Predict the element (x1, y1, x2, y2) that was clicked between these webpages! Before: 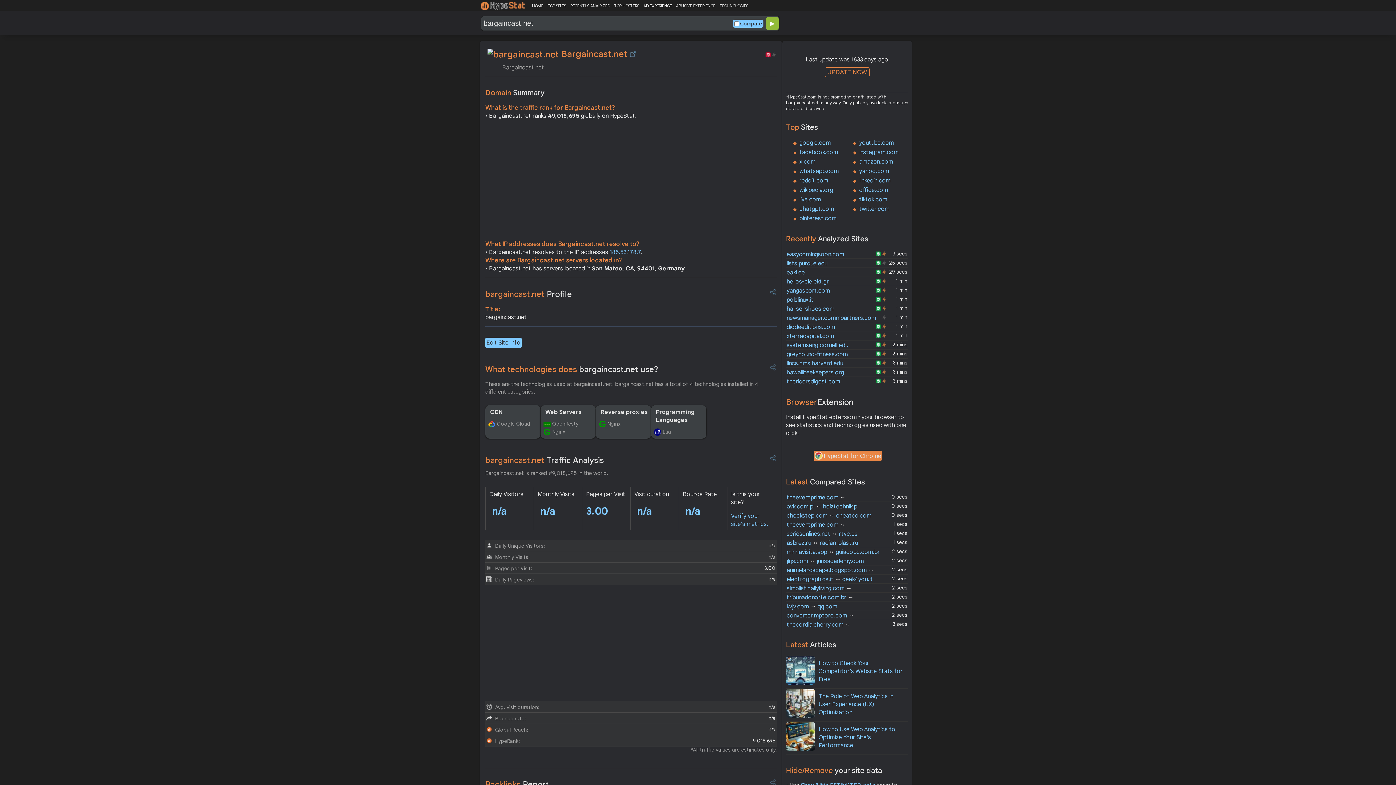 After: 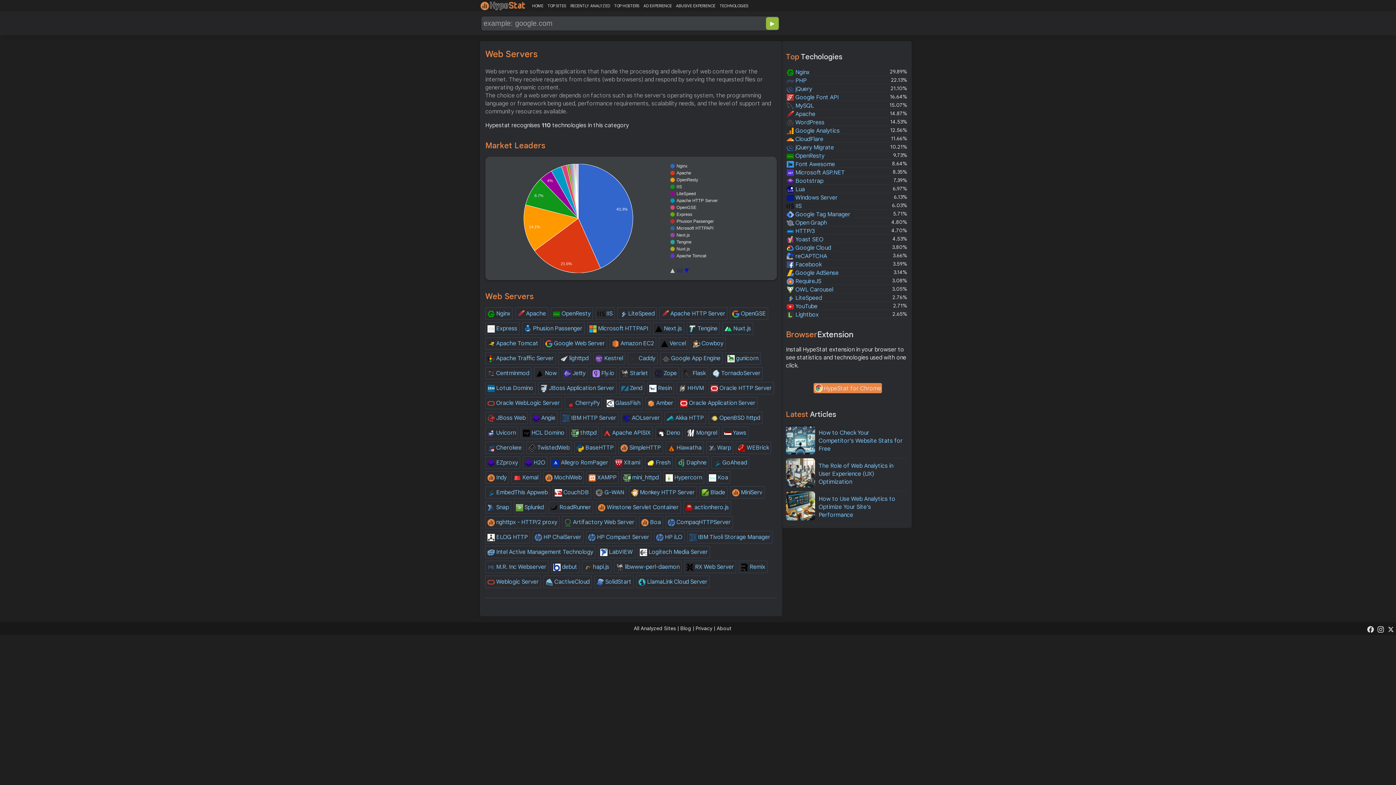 Action: label: Web Servers bbox: (543, 408, 581, 416)